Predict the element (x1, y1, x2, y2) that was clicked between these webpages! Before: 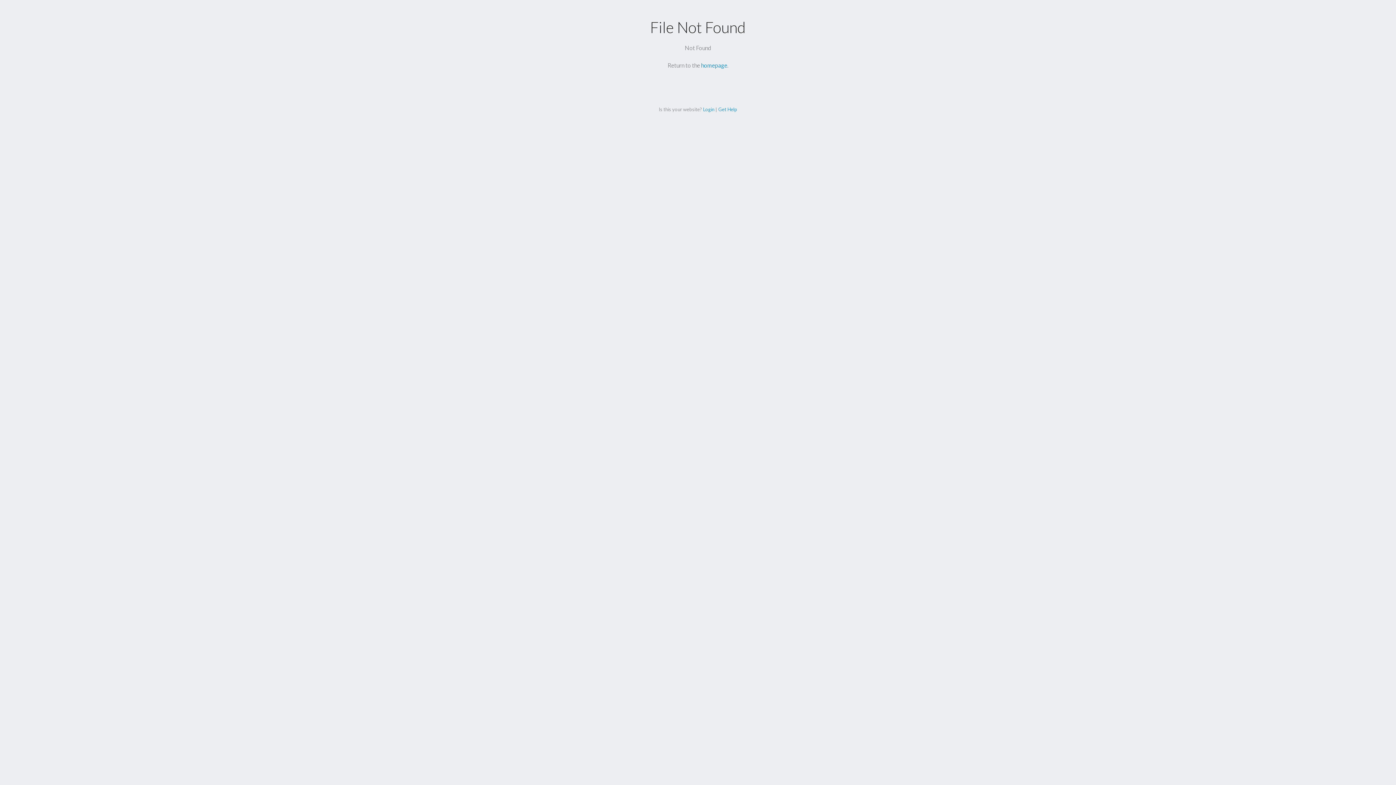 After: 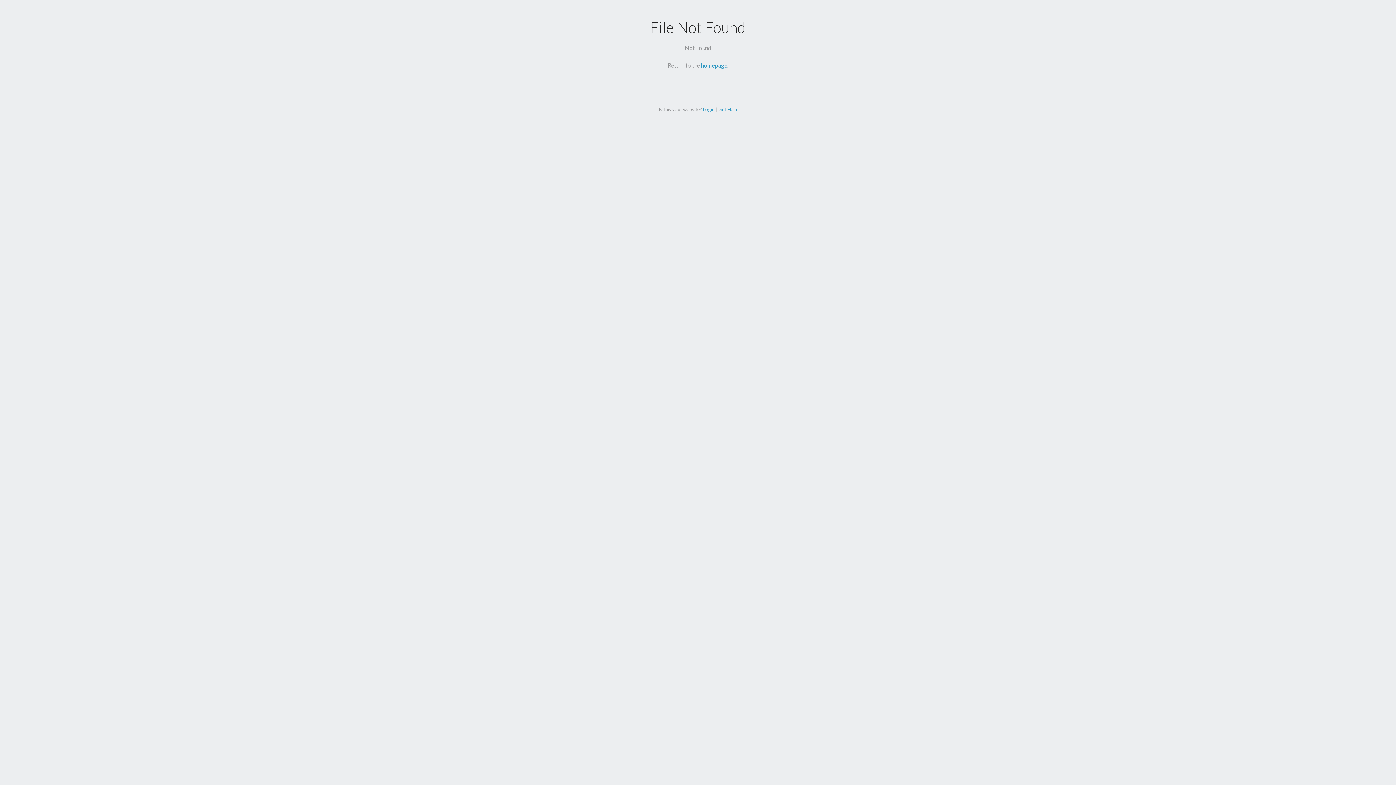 Action: bbox: (718, 106, 737, 112) label: Get Help